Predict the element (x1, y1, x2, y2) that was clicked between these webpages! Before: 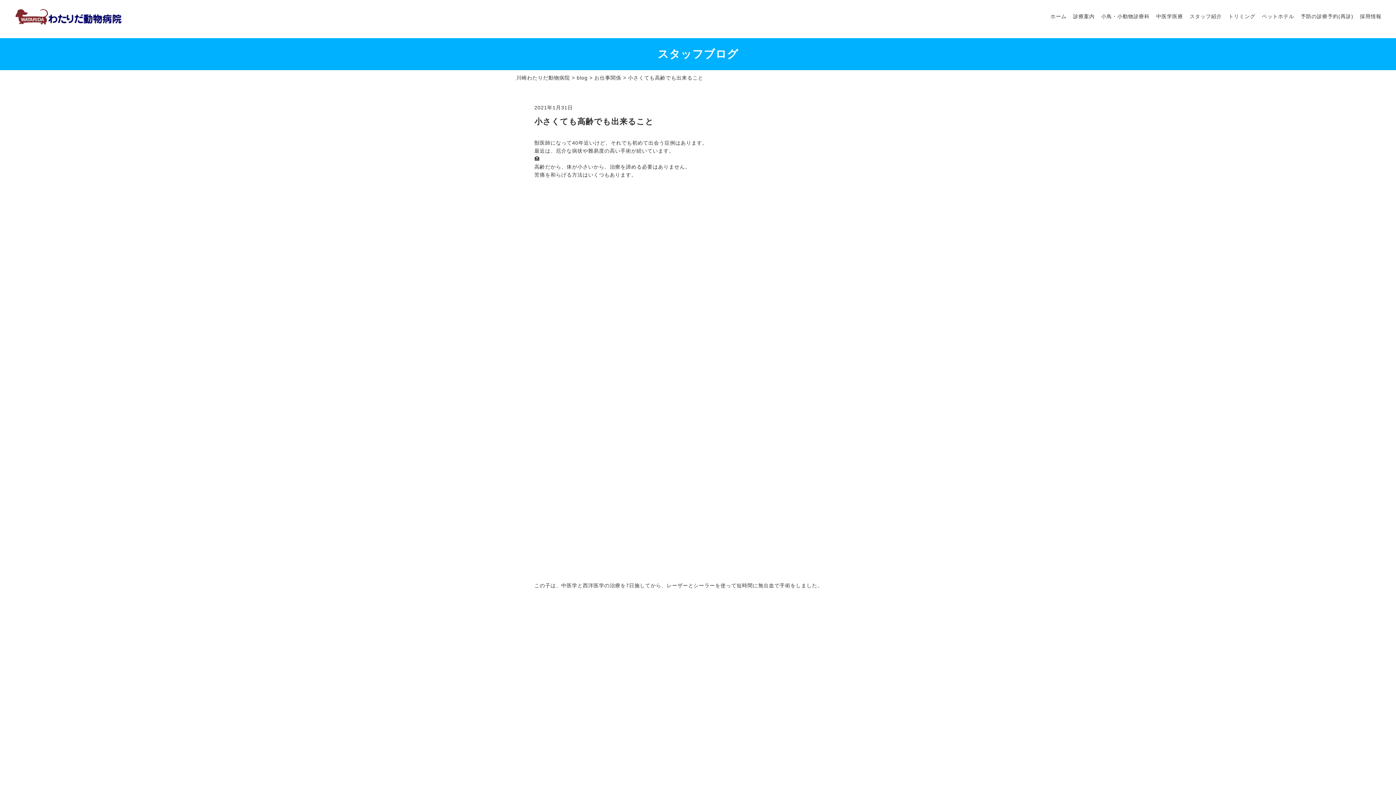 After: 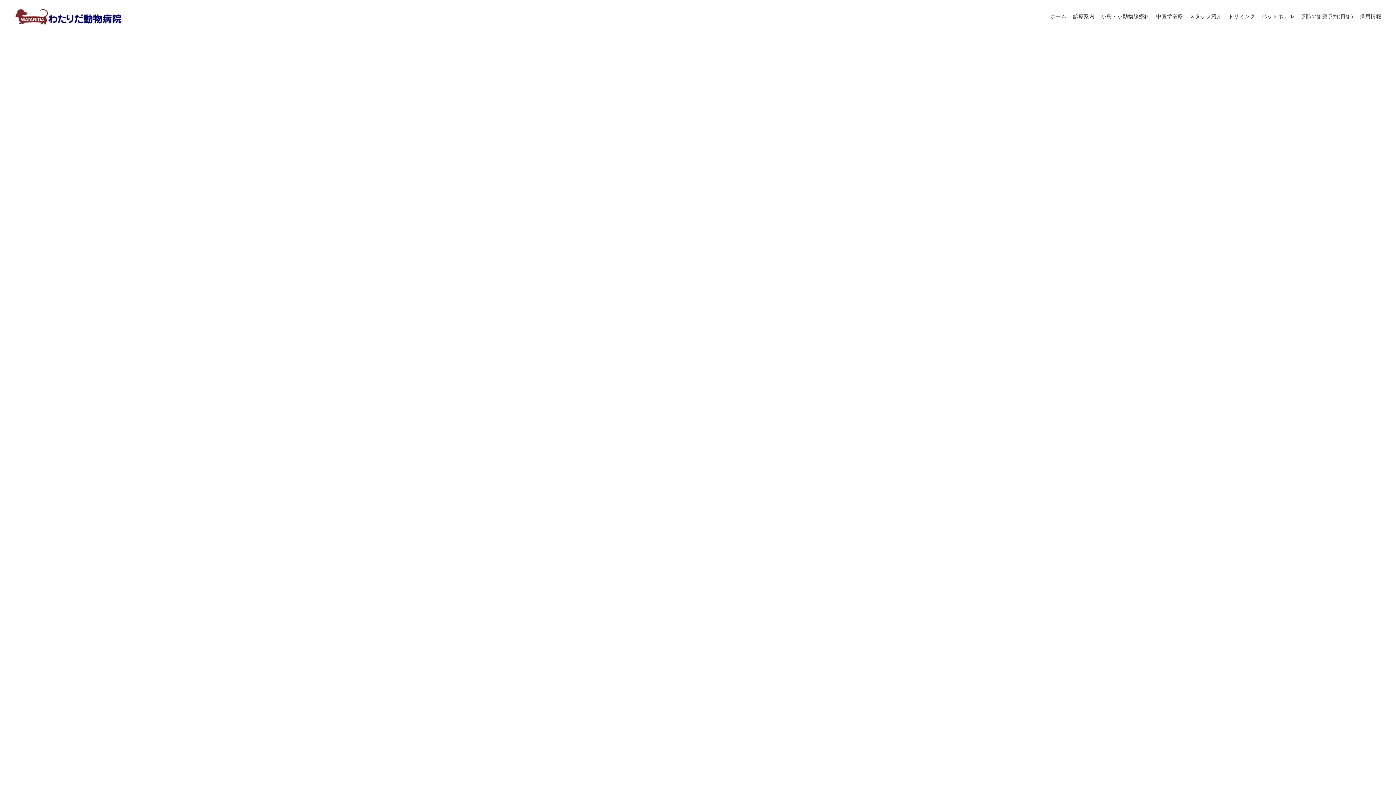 Action: bbox: (534, 178, 861, 373)